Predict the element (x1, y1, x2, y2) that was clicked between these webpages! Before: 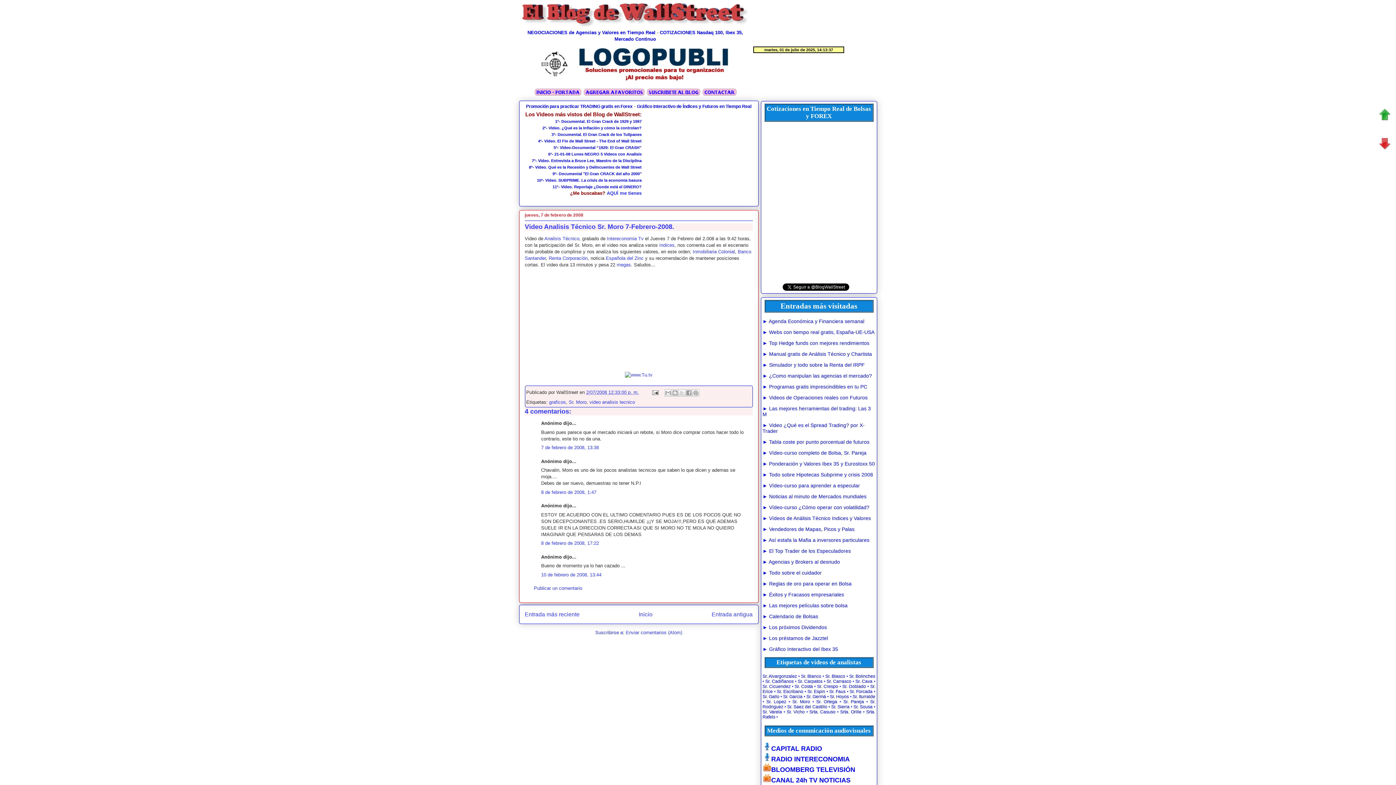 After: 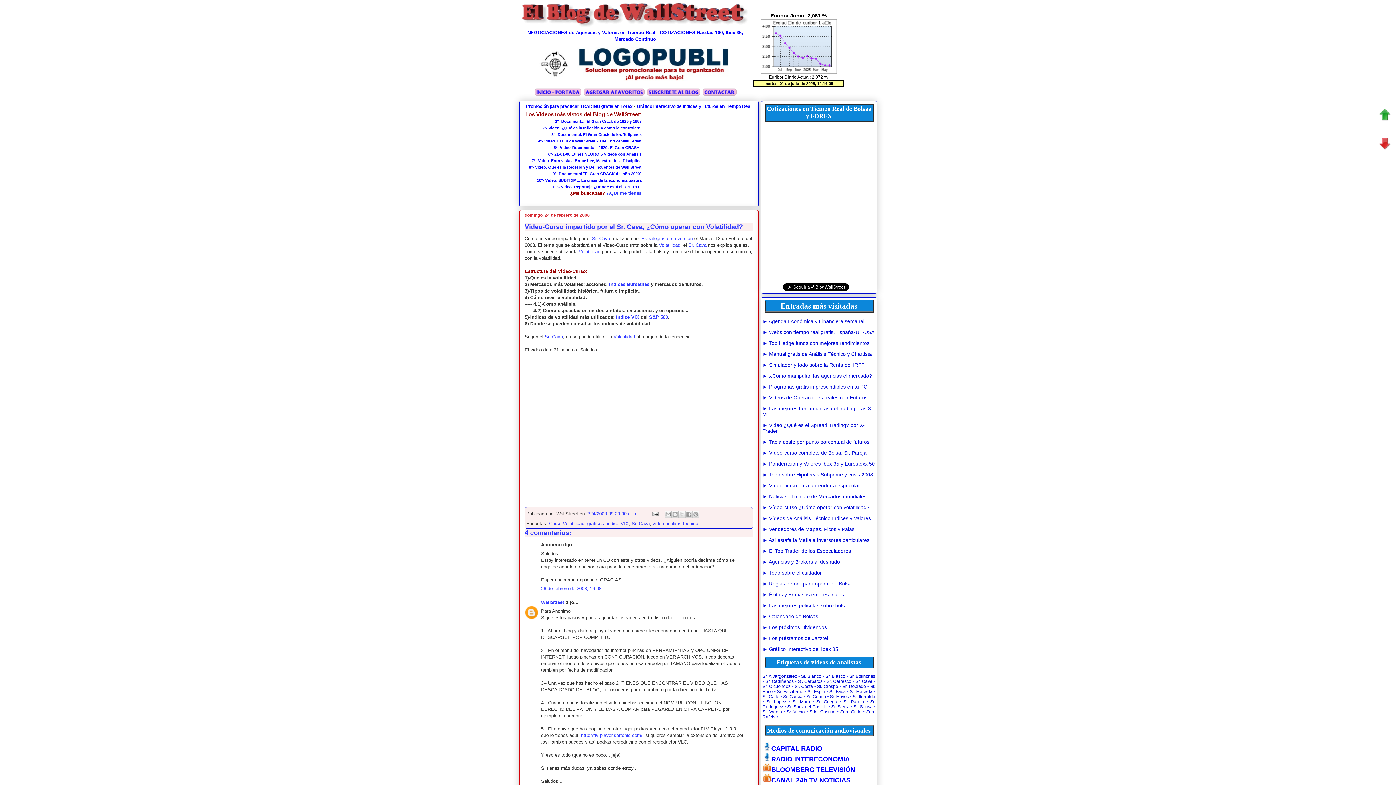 Action: bbox: (762, 504, 869, 510) label: ► Vídeo-curso ¿Cómo operar con volatilidad?